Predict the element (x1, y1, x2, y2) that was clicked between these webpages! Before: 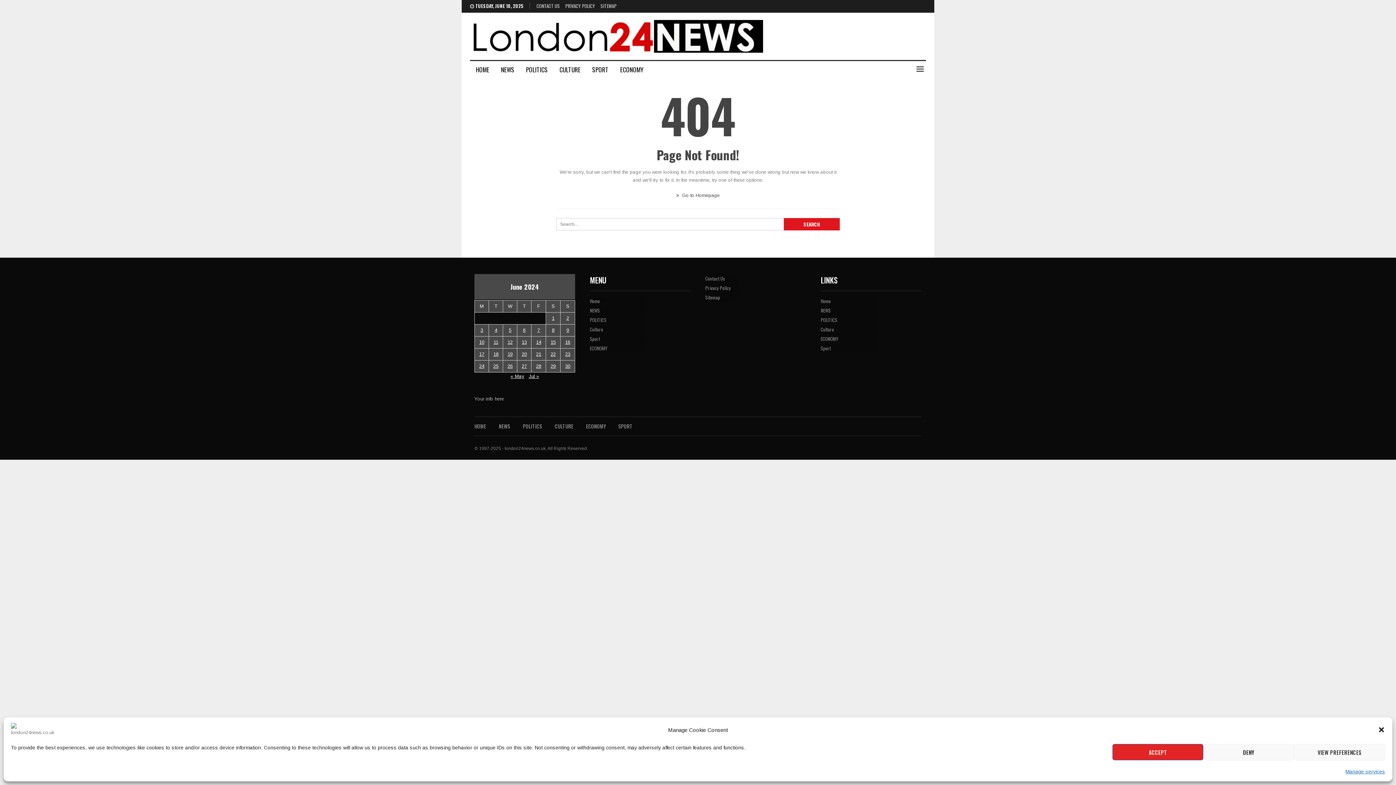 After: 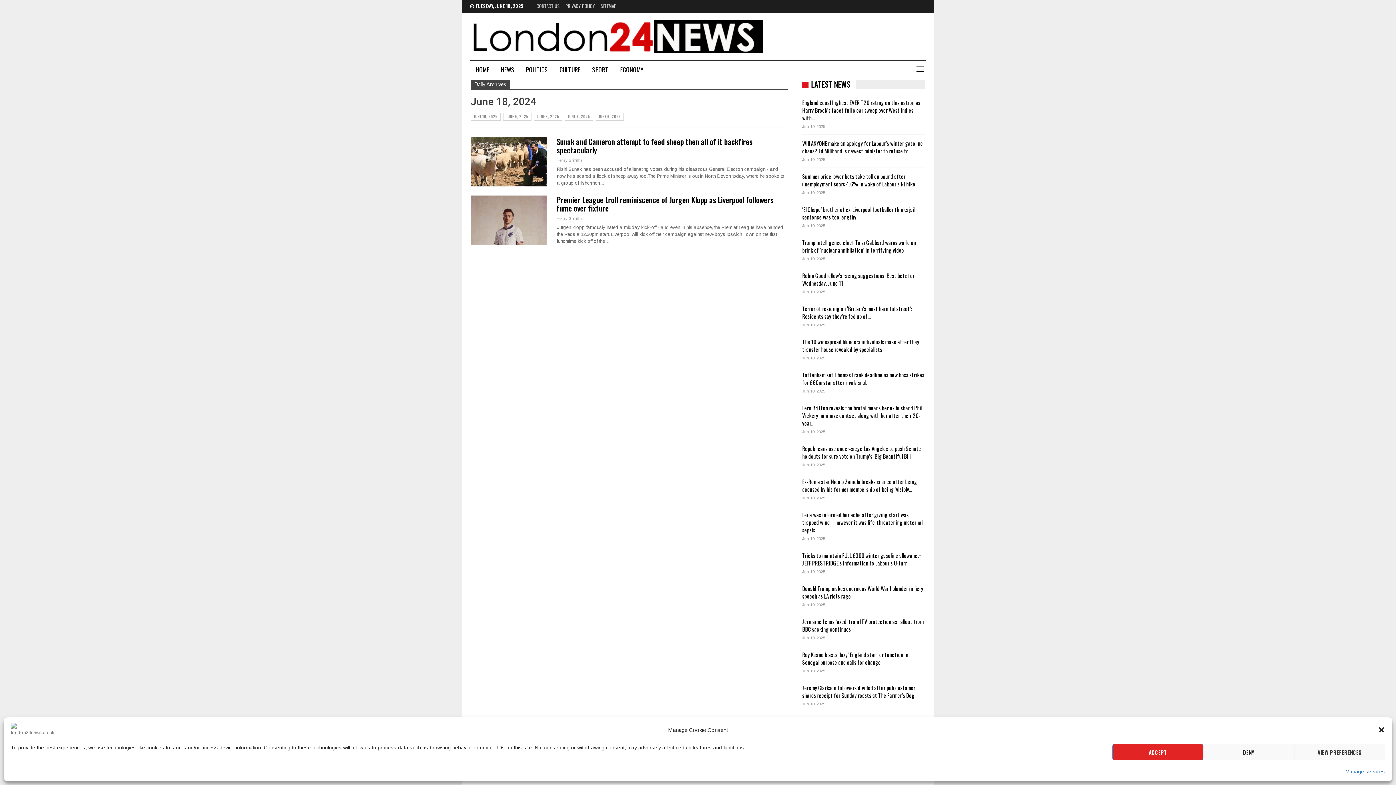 Action: label: Posts published on June 18, 2024 bbox: (493, 351, 498, 357)